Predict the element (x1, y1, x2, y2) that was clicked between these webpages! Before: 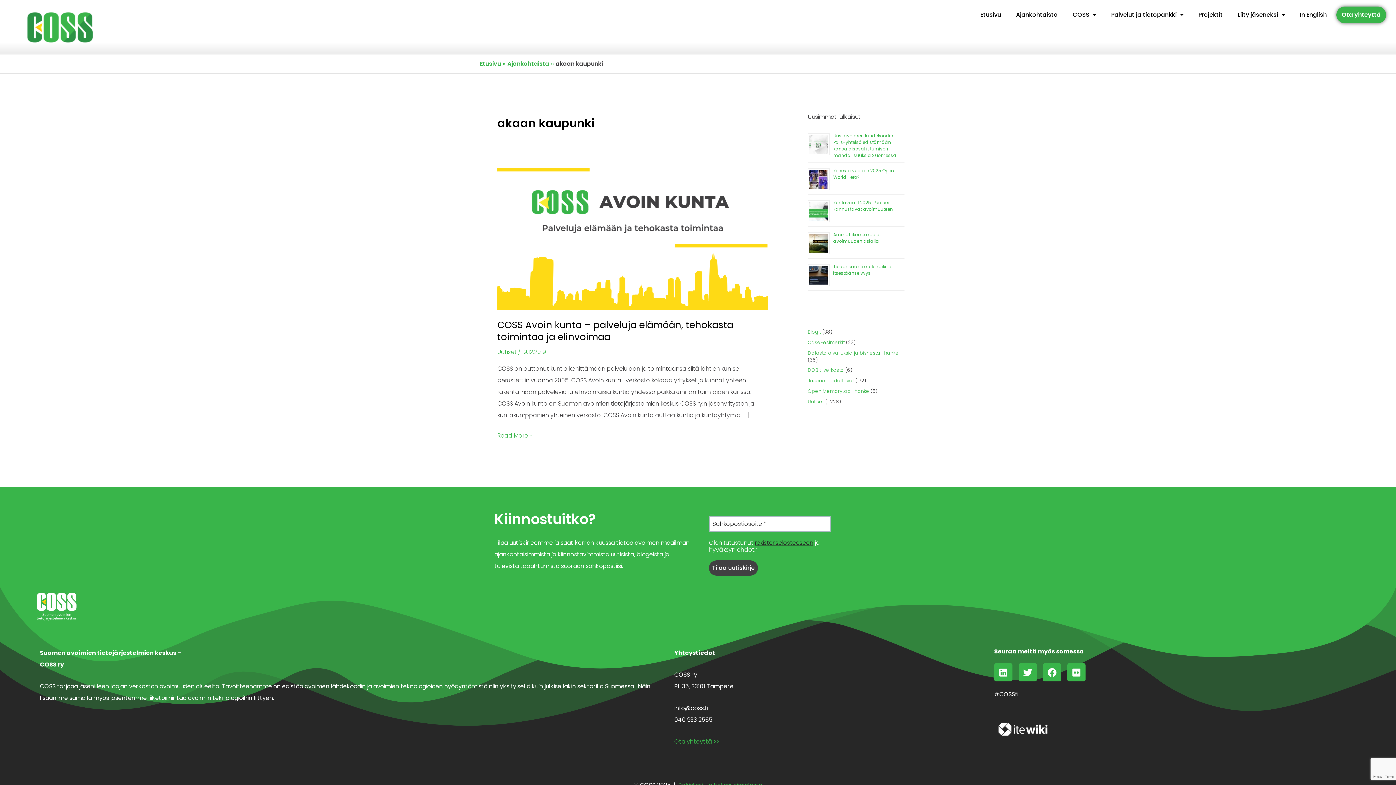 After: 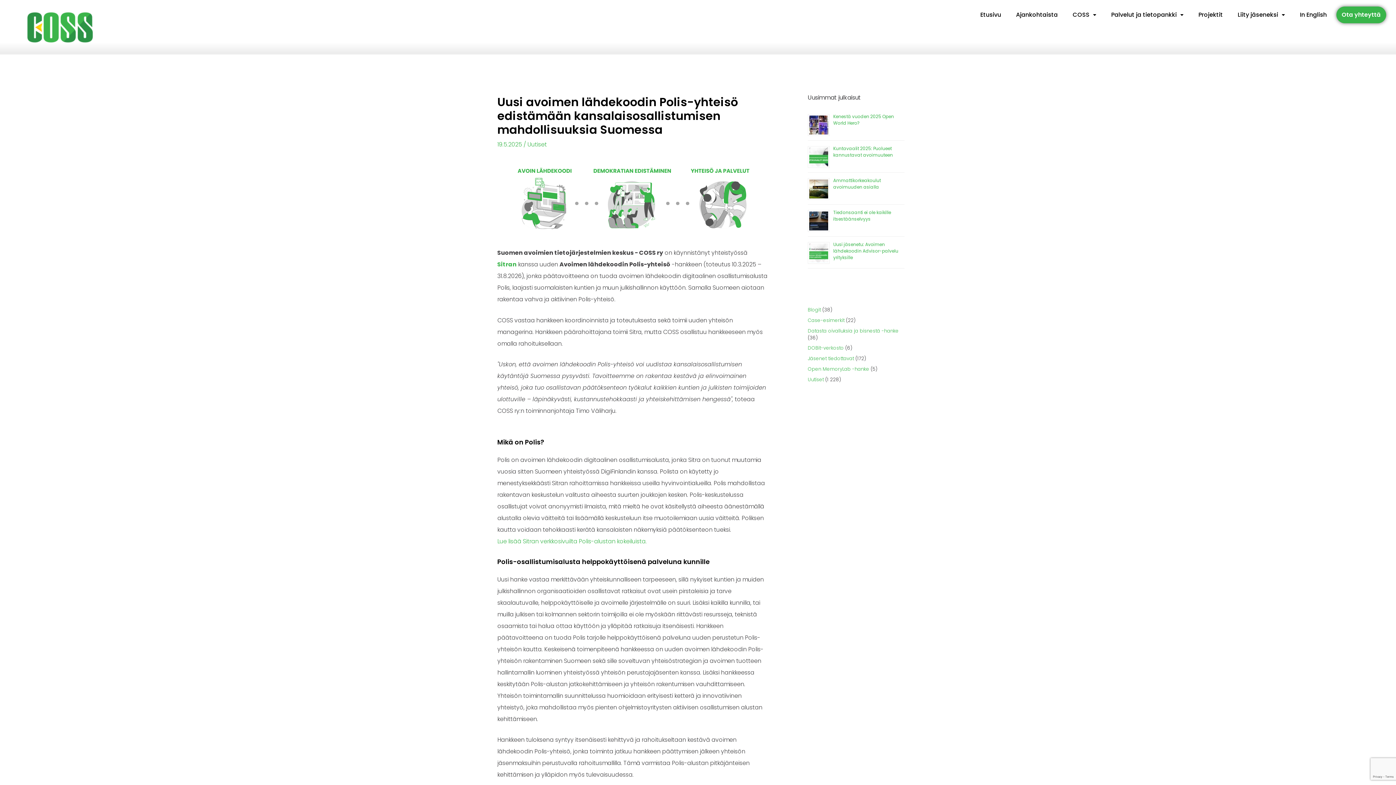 Action: bbox: (833, 132, 896, 158) label: Uusi avoimen lähdekoodin Polis-yhteisö edistämään kansalaisosallistumisen mahdollisuuksia Suomessa